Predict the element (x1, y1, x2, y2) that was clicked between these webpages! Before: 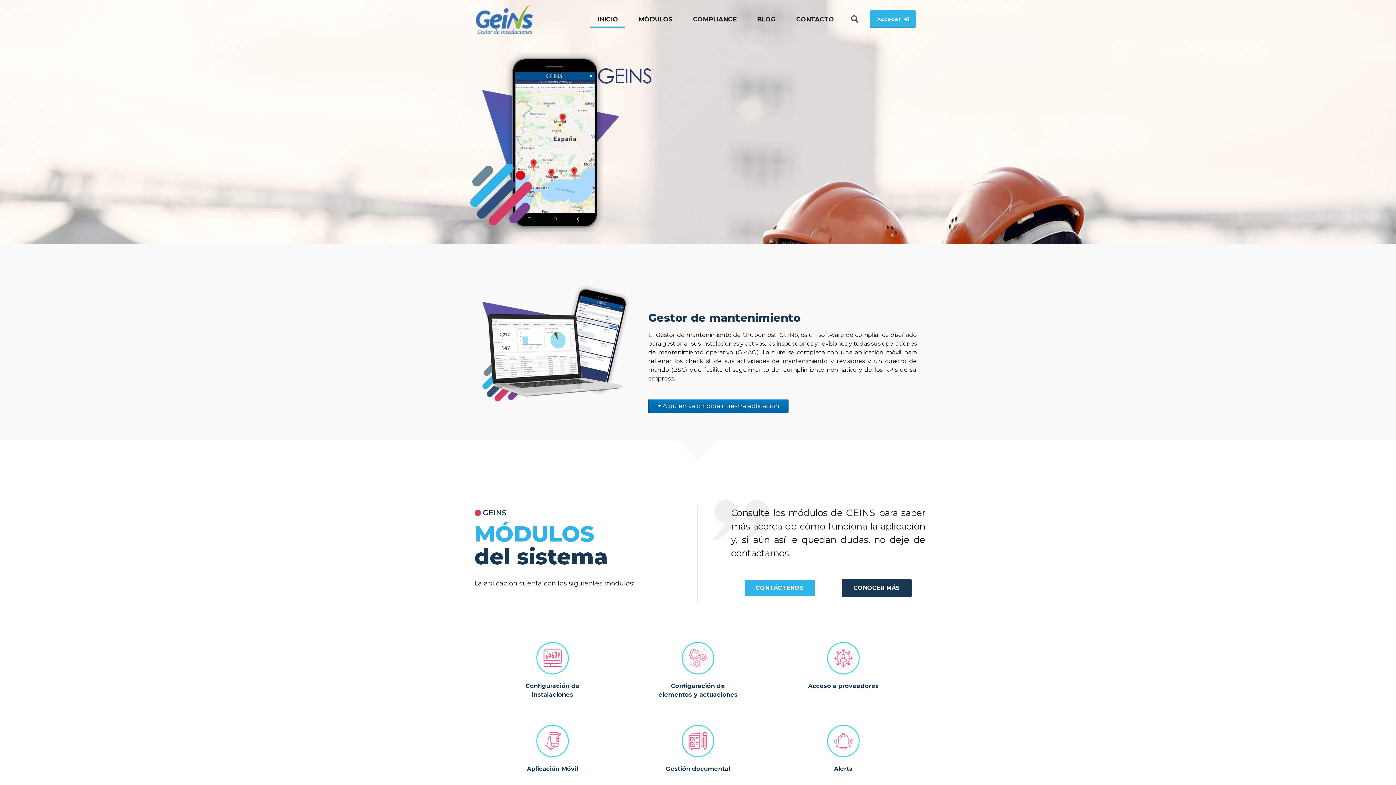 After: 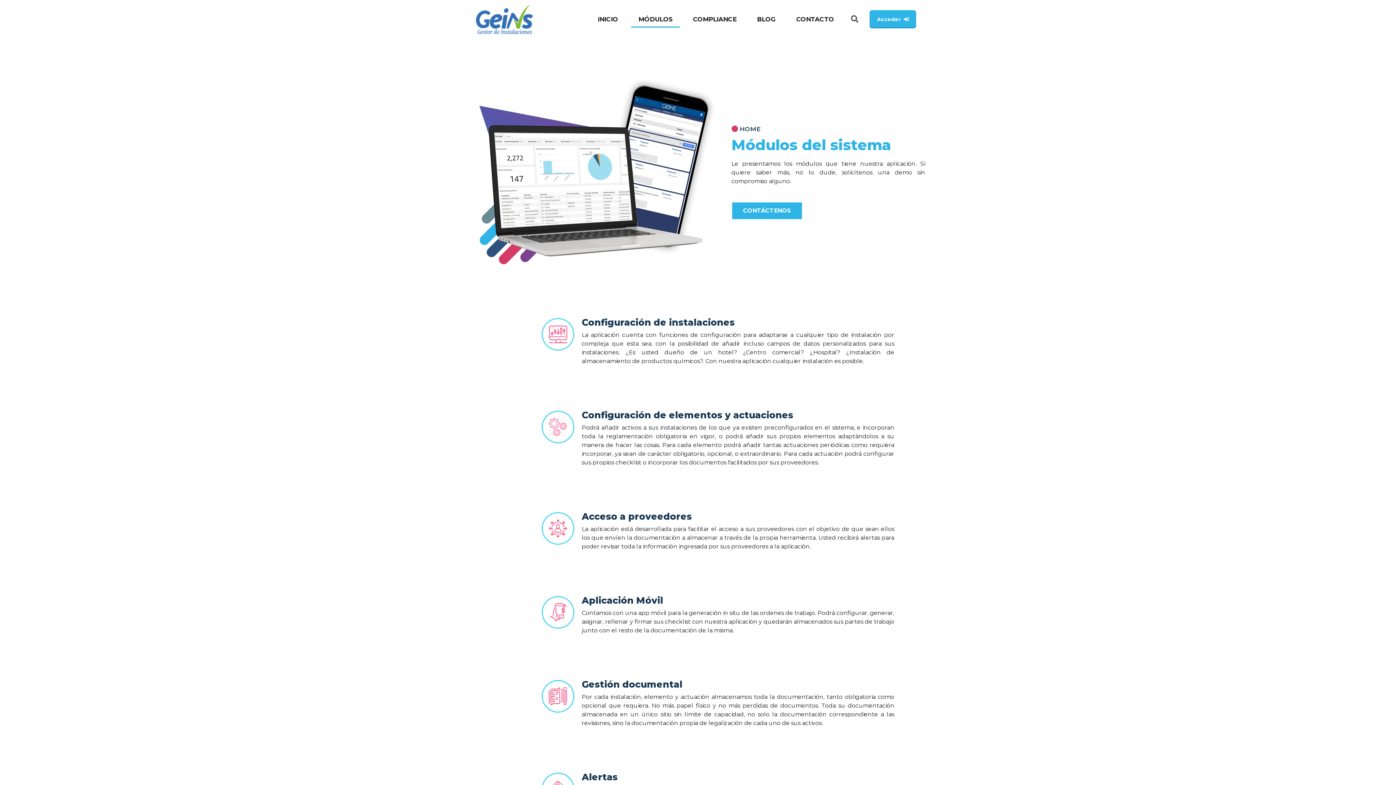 Action: bbox: (474, 527, 693, 573) label: MÓDULOS
 
del sistema